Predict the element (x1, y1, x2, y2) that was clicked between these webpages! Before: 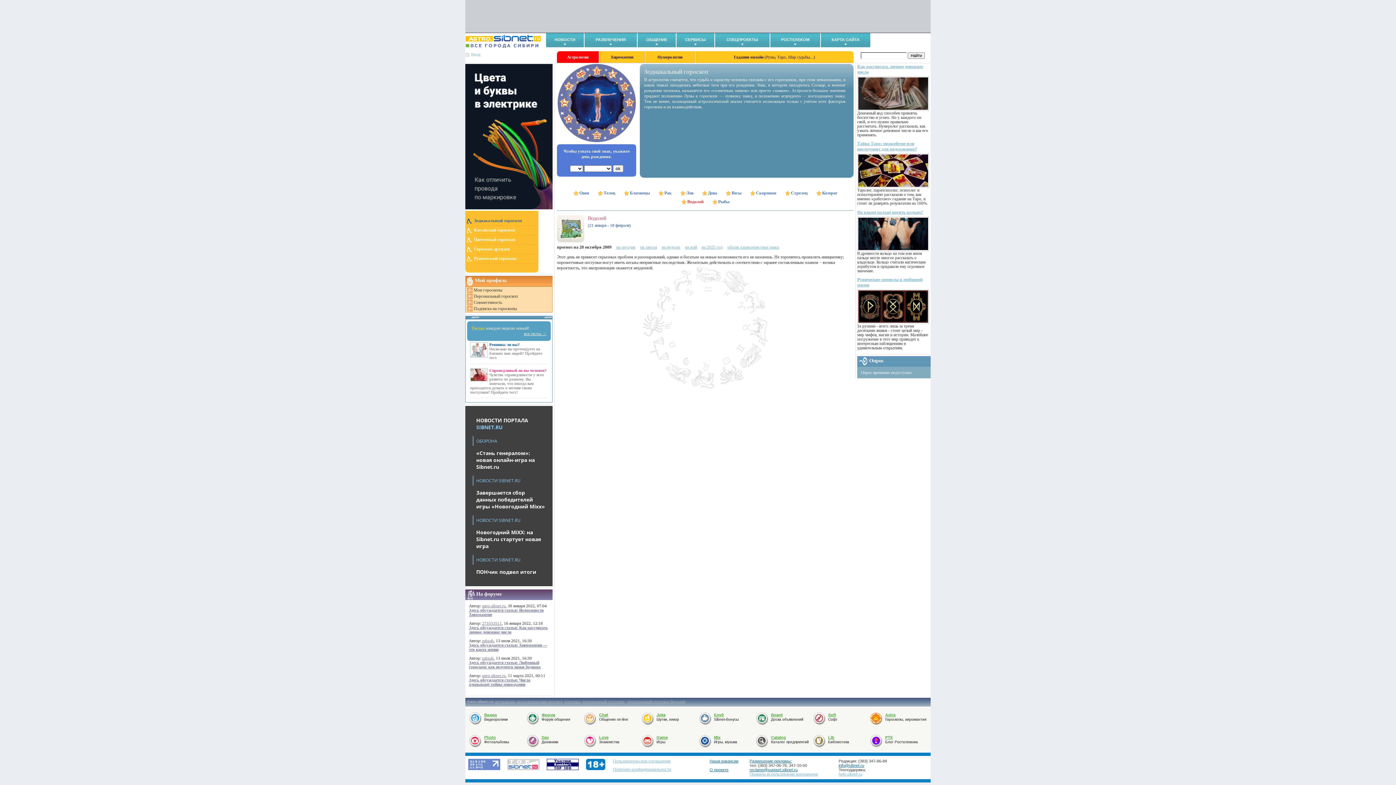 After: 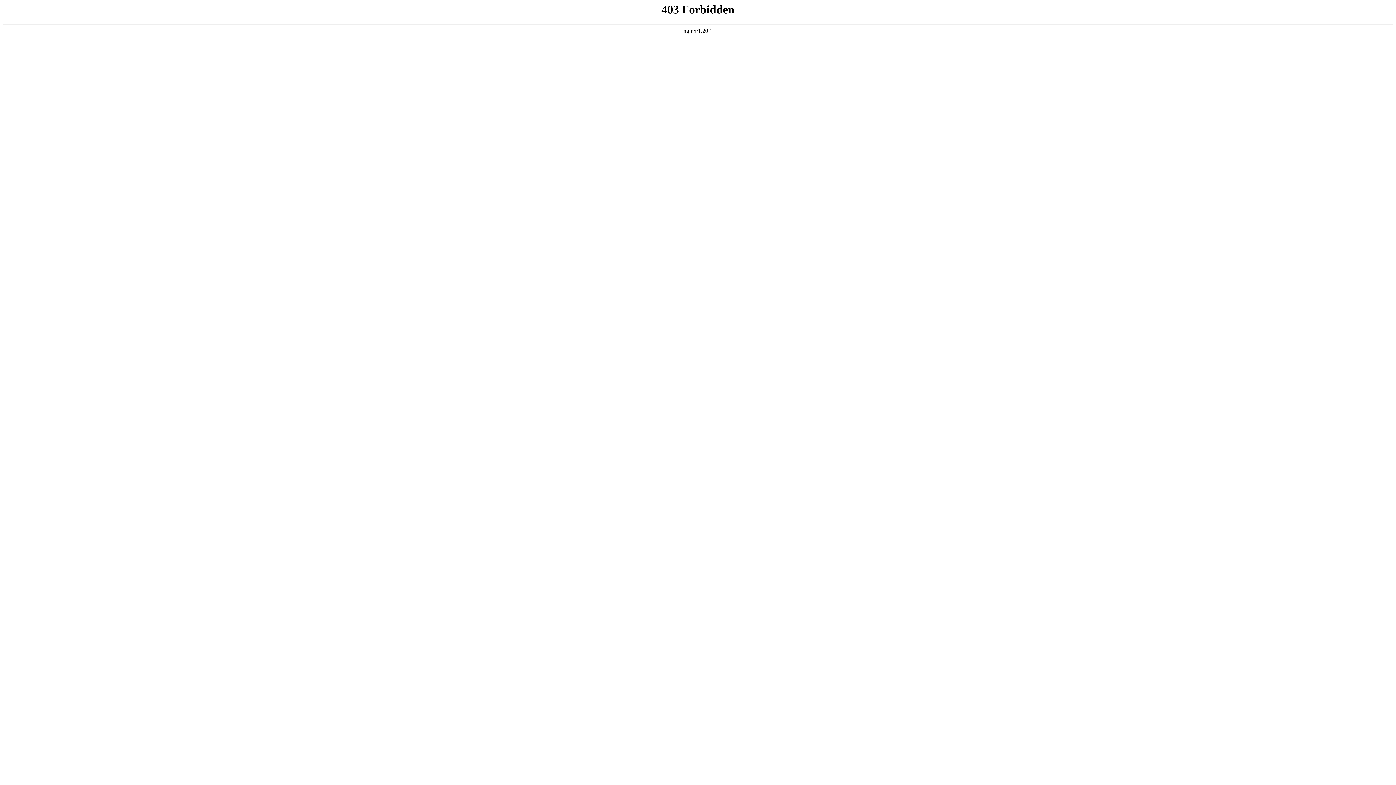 Action: bbox: (469, 678, 530, 686) label: Здесь обсуждается статья: Числа открывают тайны мироздания